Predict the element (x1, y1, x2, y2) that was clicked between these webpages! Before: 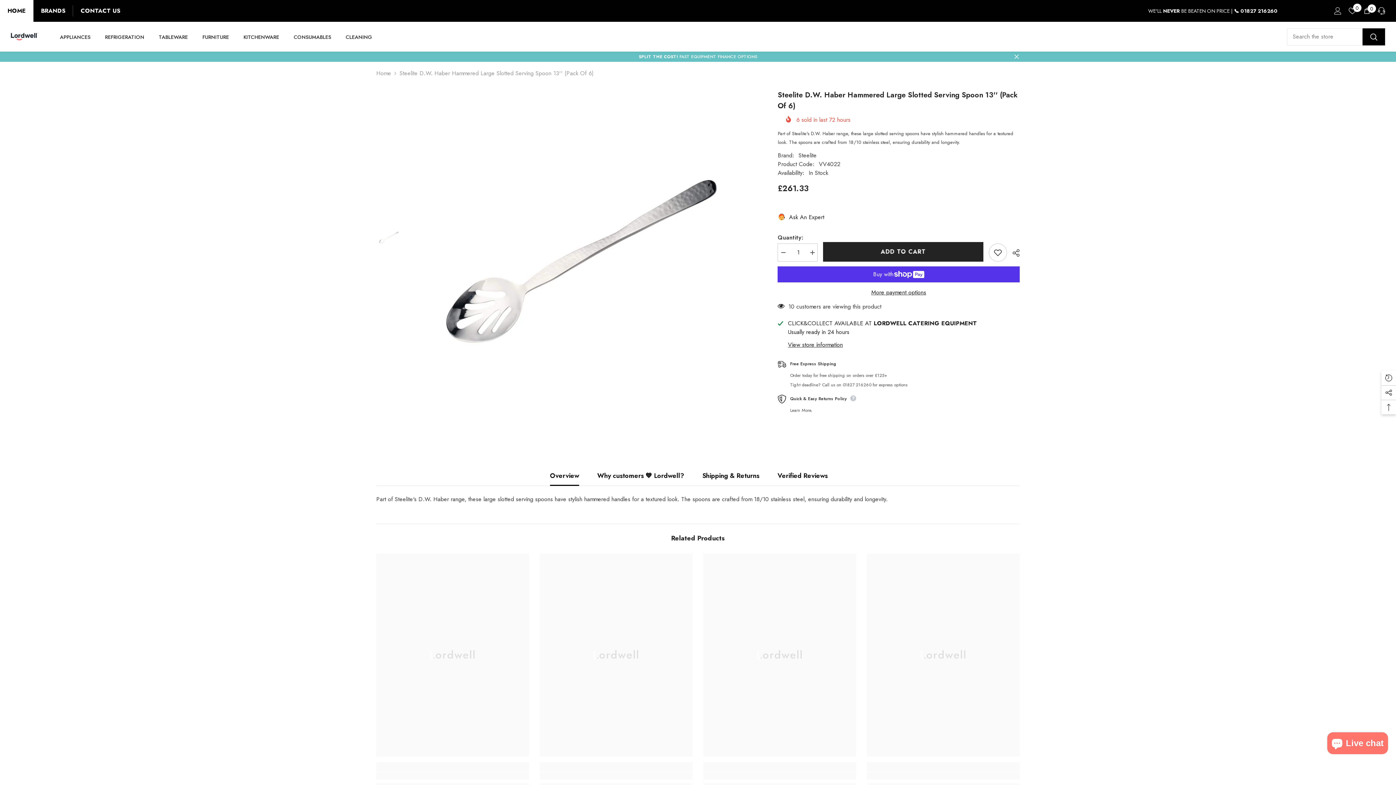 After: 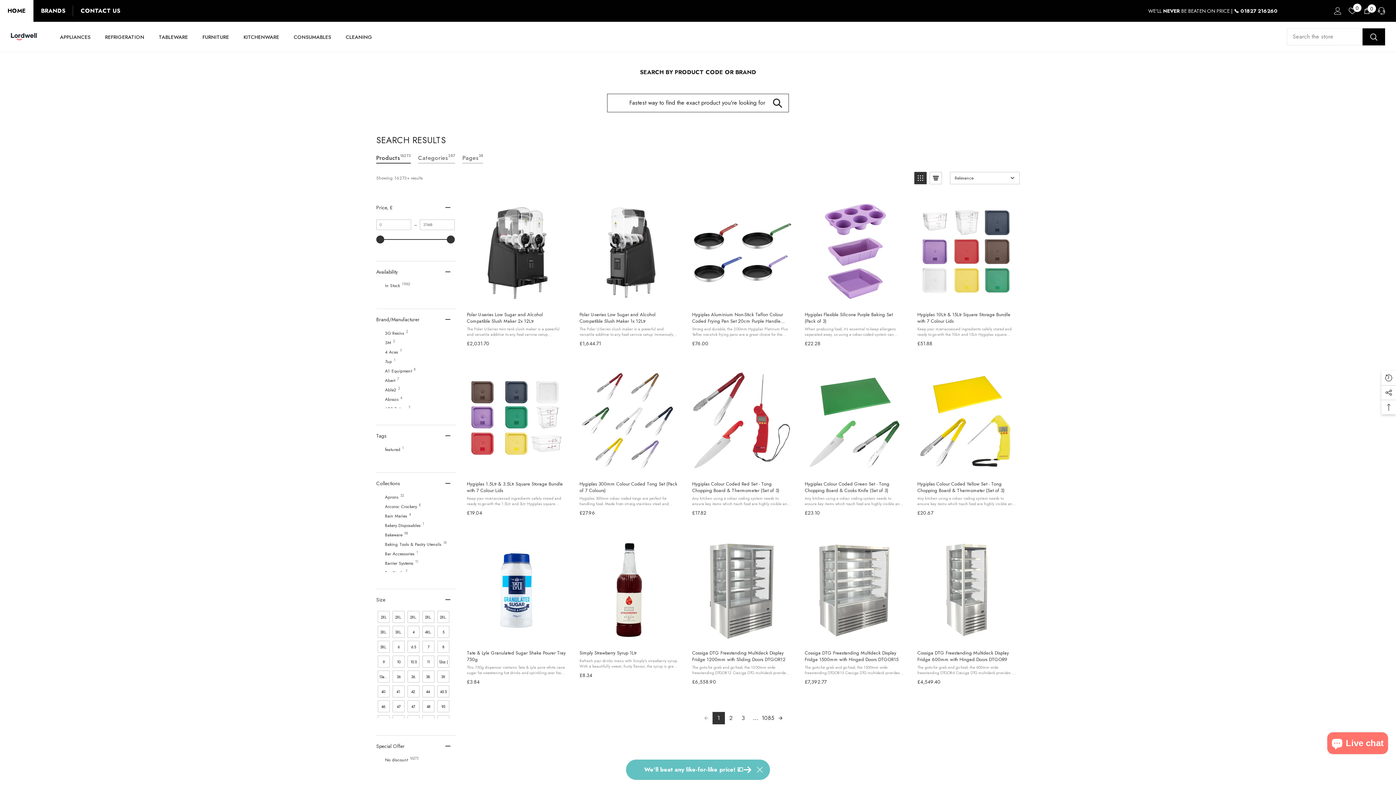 Action: label: Search bbox: (1362, 28, 1385, 45)